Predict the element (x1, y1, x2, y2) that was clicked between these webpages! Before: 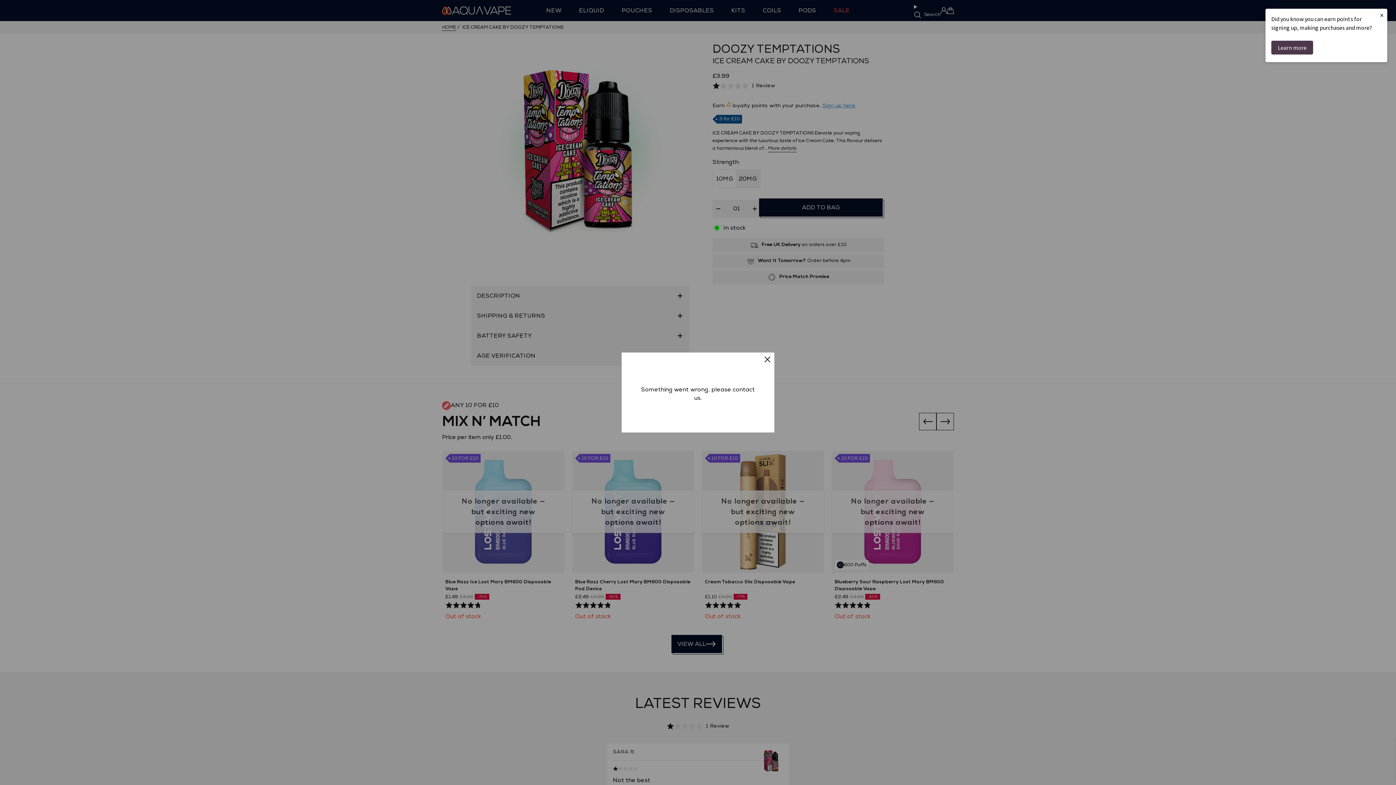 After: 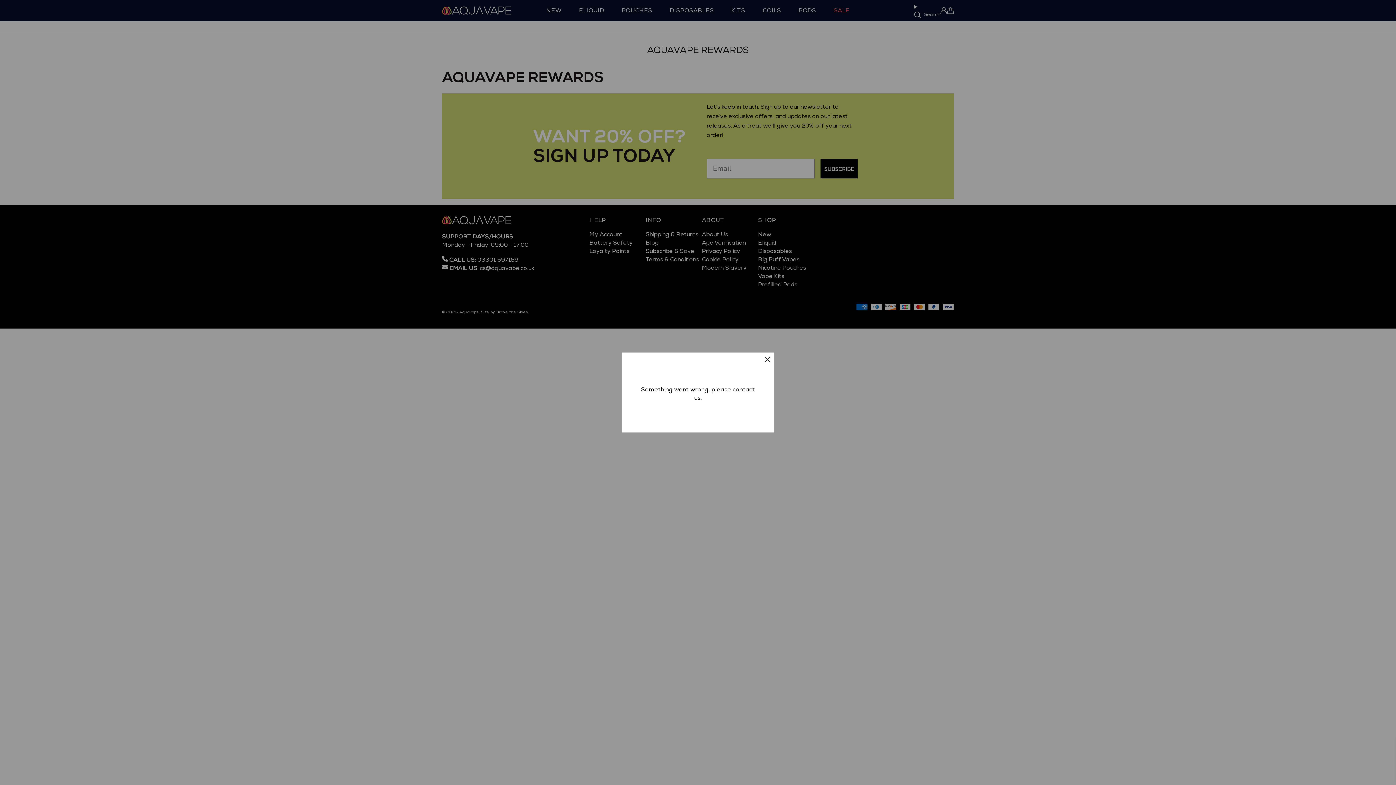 Action: label: Learn more bbox: (1271, 40, 1313, 54)